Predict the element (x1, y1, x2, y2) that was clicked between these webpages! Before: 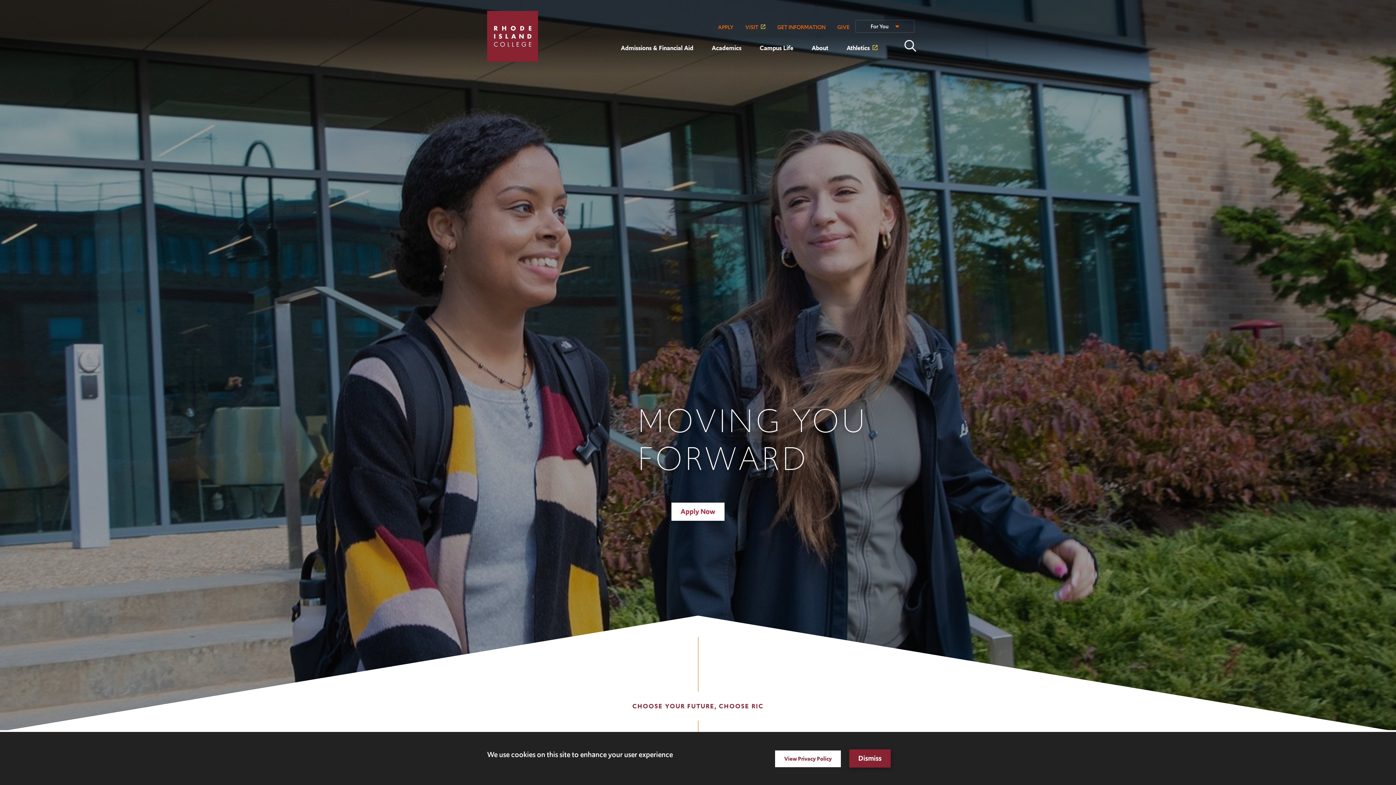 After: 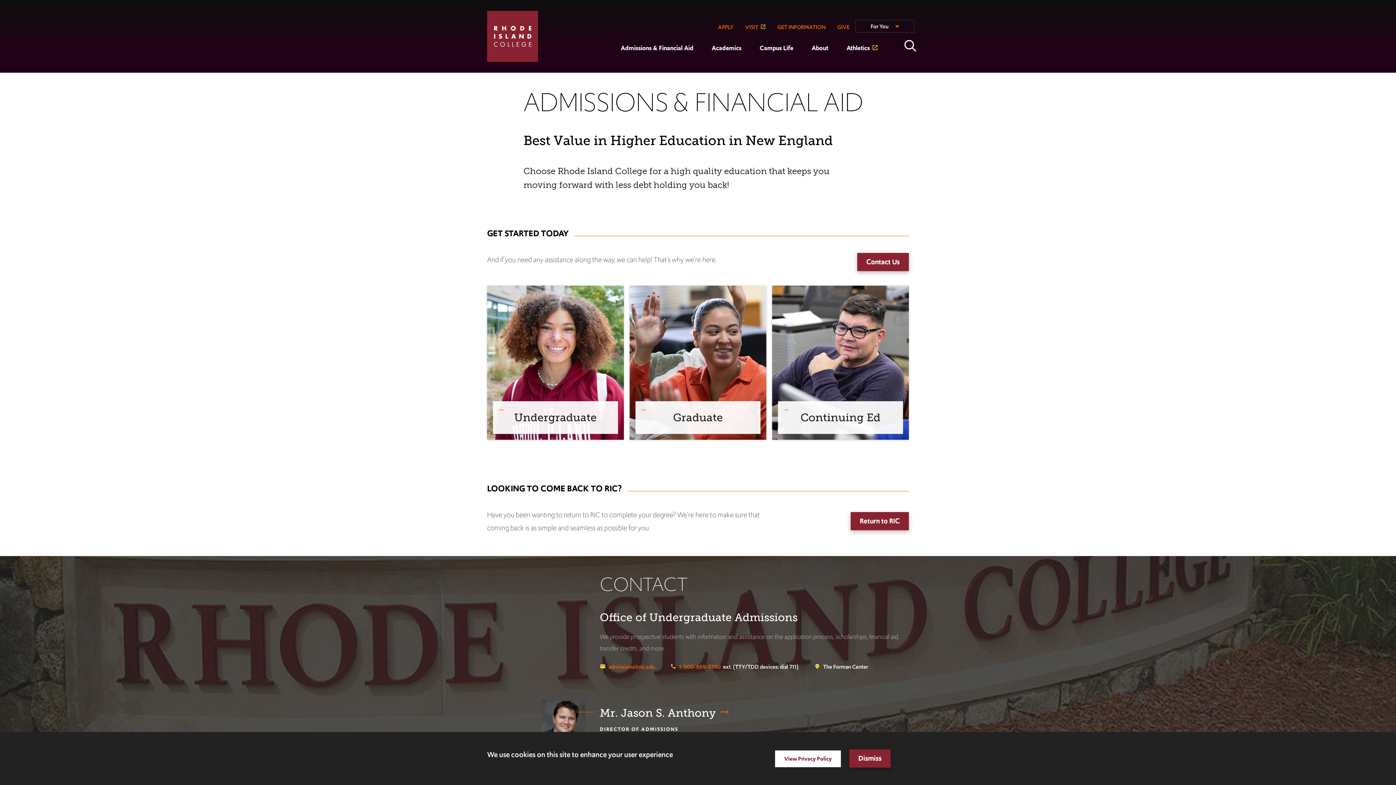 Action: label: Apply Now bbox: (671, 502, 724, 521)